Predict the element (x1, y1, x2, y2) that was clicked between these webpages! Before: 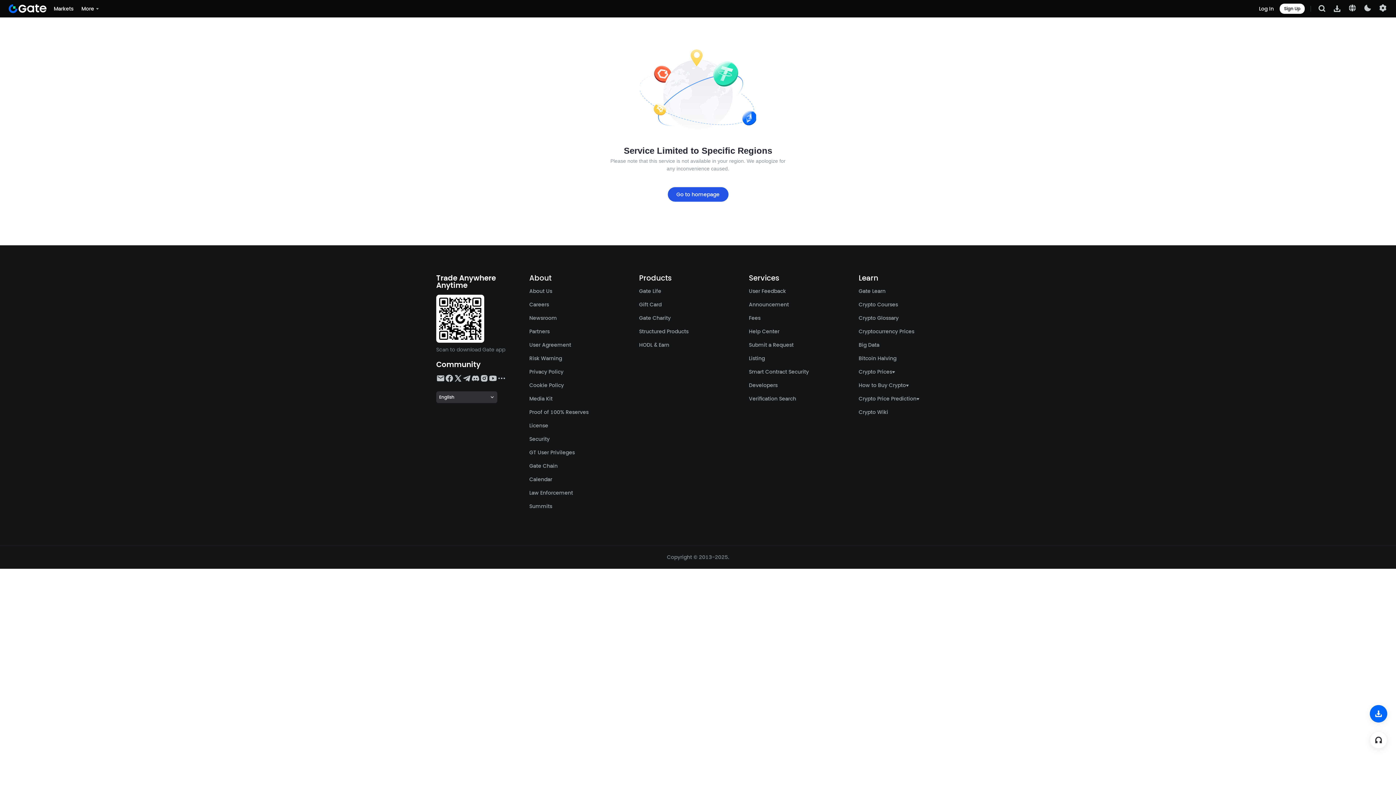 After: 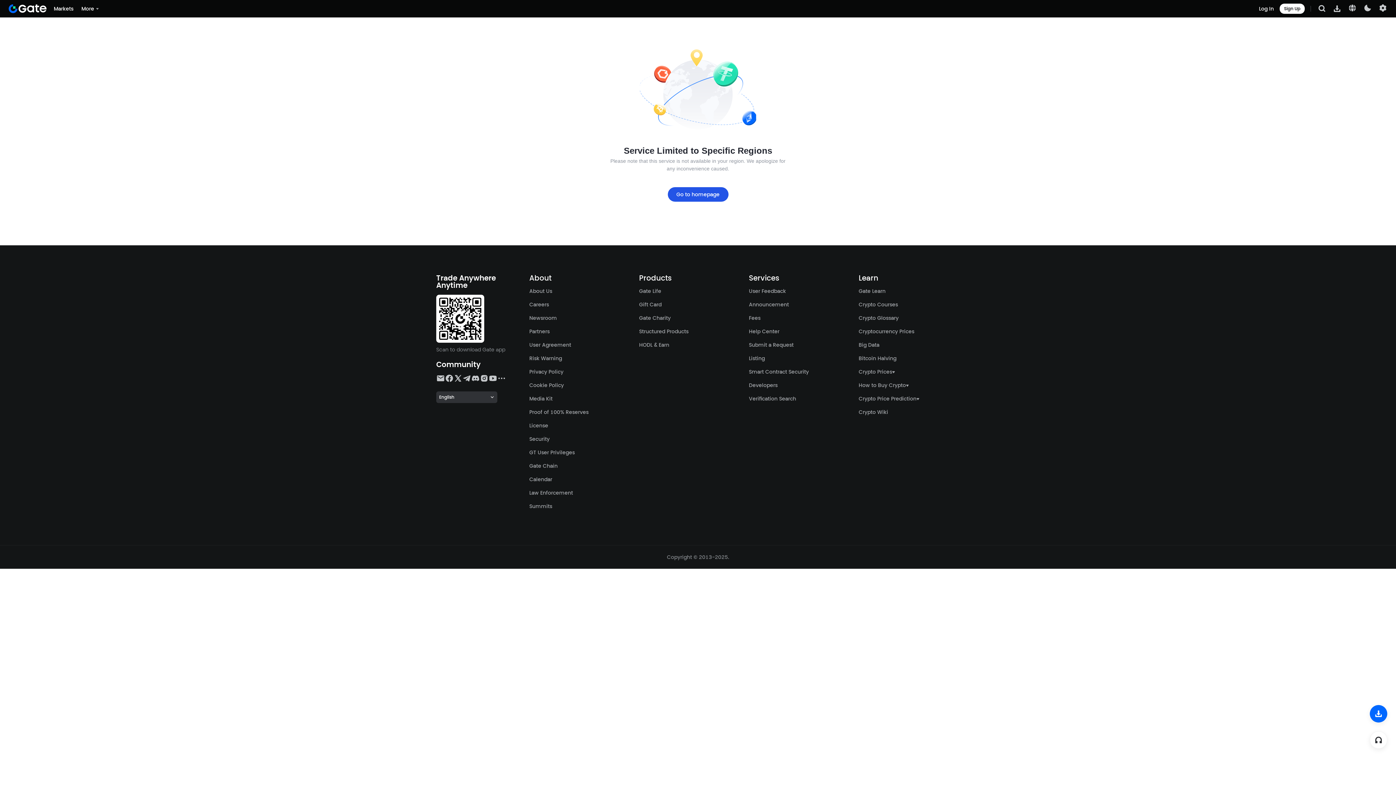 Action: label: HODL & Earn bbox: (639, 341, 669, 348)